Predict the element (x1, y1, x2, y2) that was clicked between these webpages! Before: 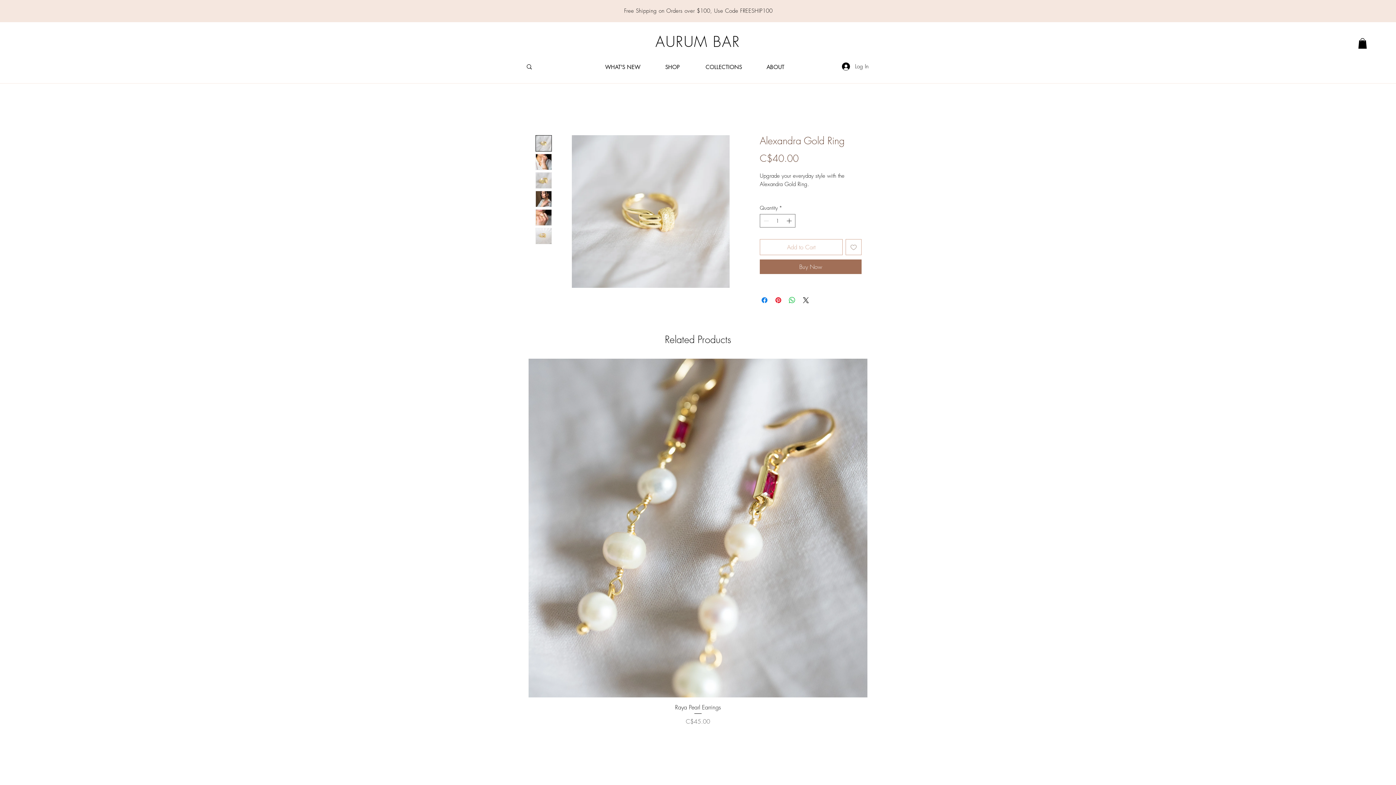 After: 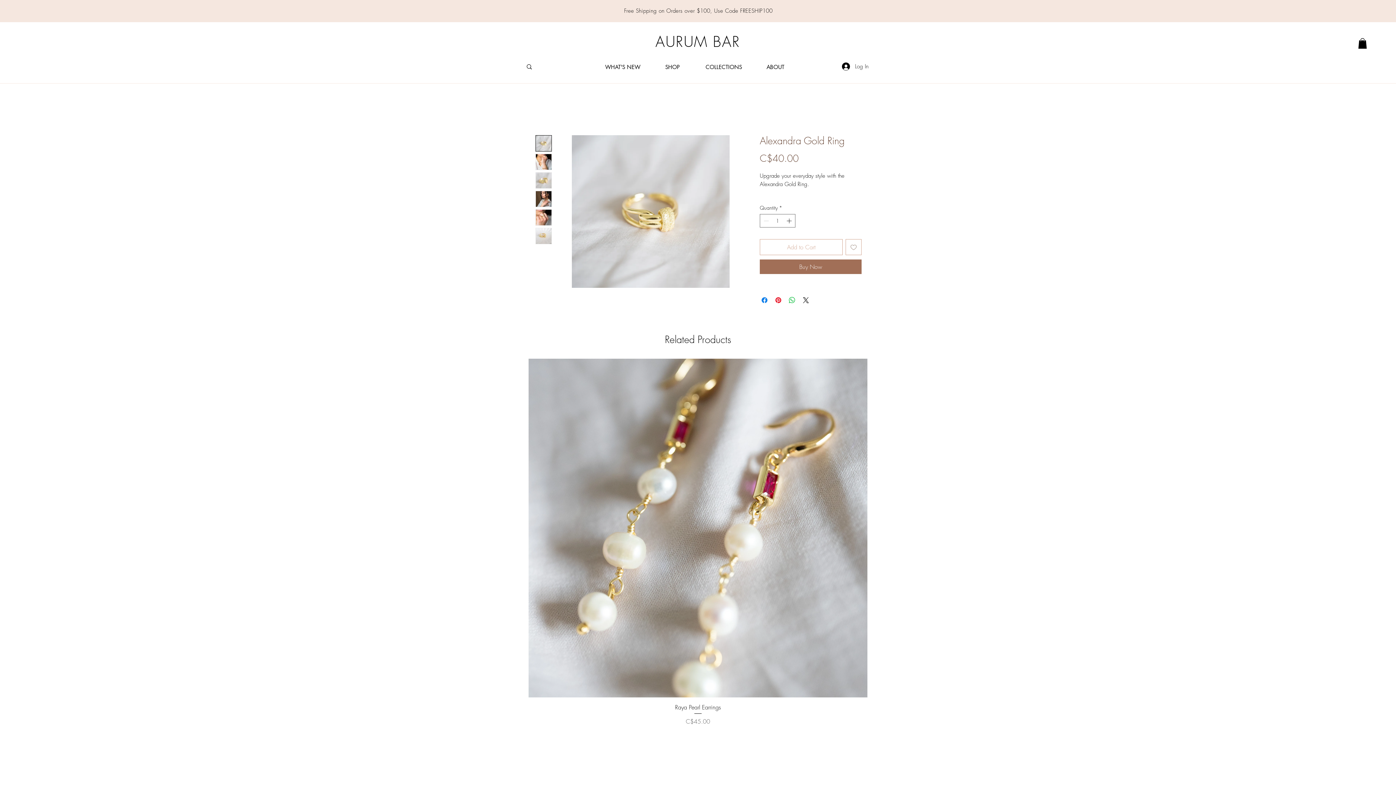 Action: bbox: (535, 209, 552, 225)